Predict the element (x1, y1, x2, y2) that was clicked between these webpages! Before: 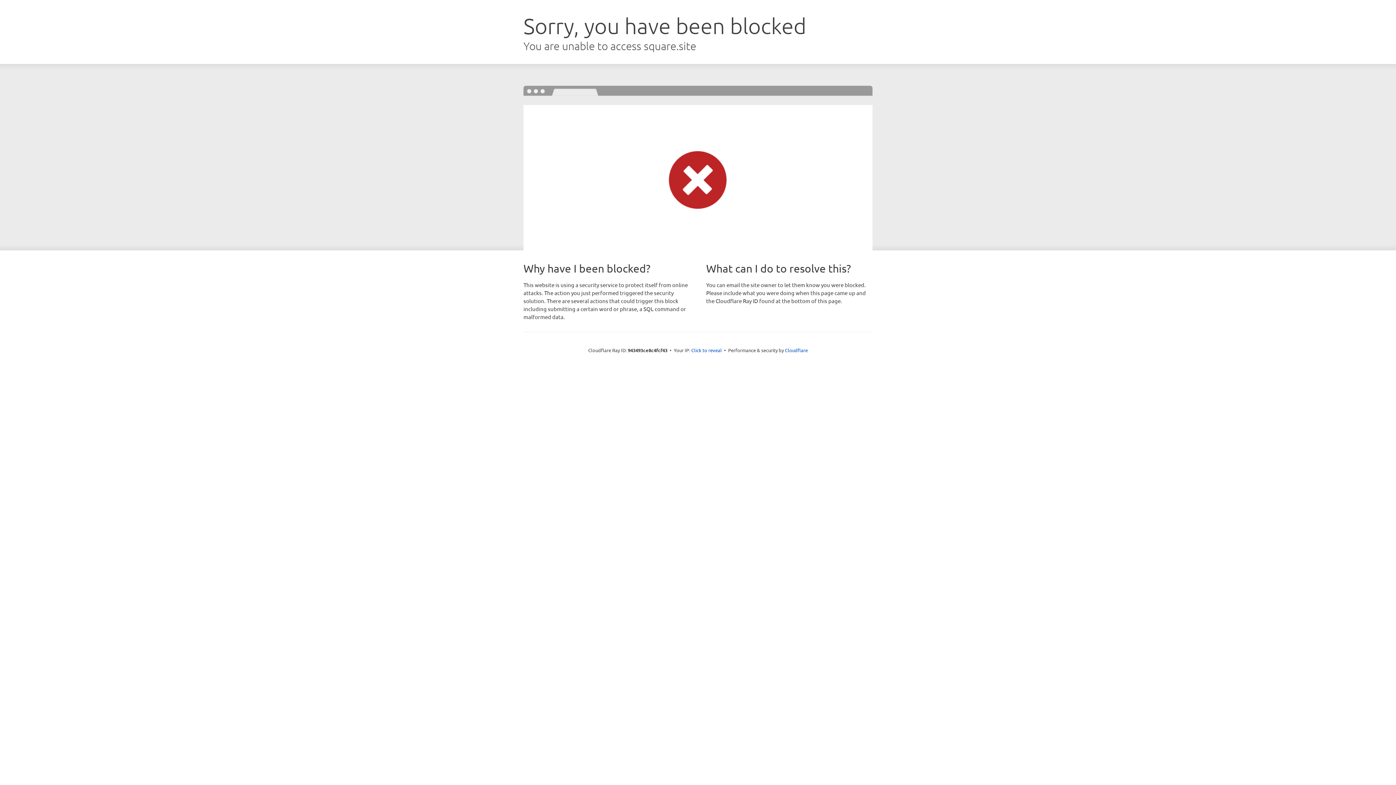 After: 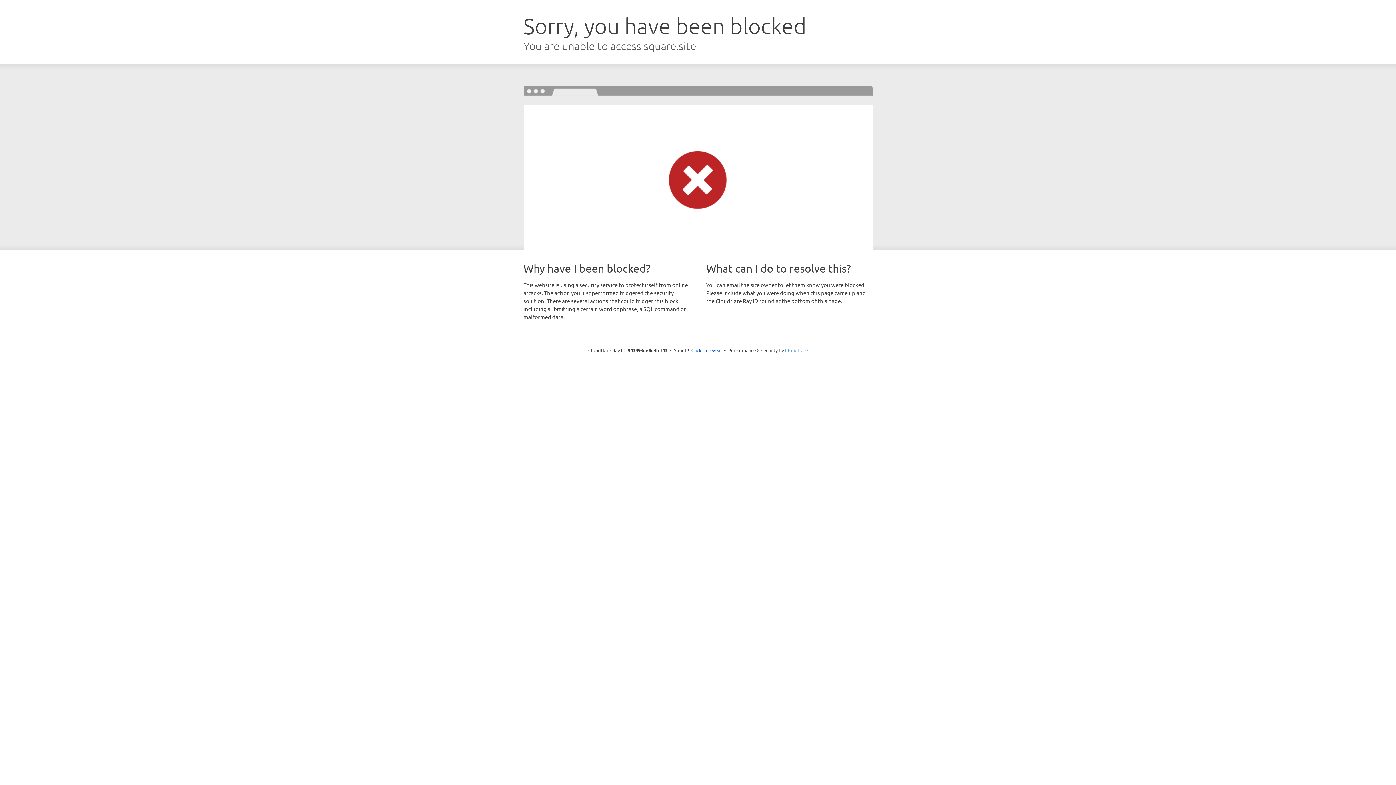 Action: bbox: (785, 347, 808, 353) label: Cloudflare